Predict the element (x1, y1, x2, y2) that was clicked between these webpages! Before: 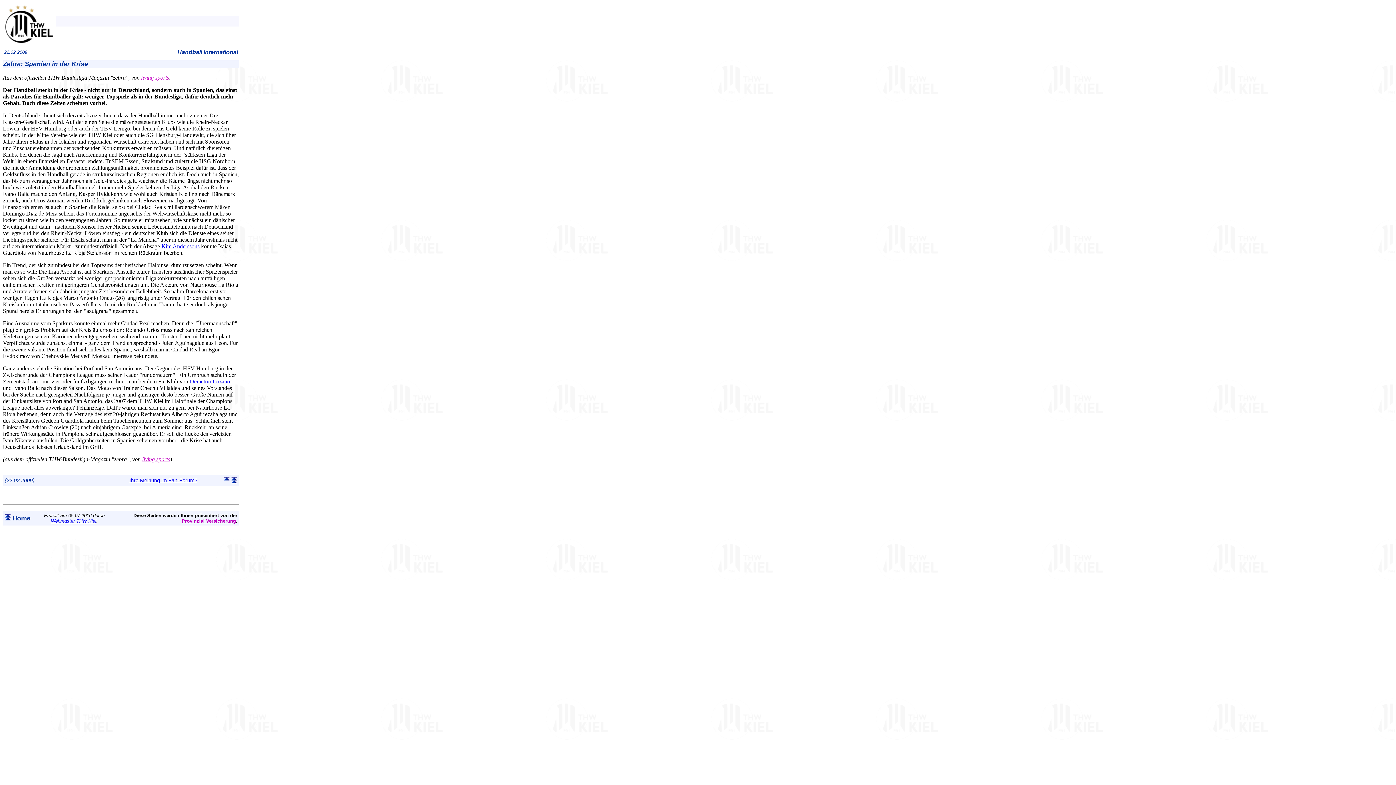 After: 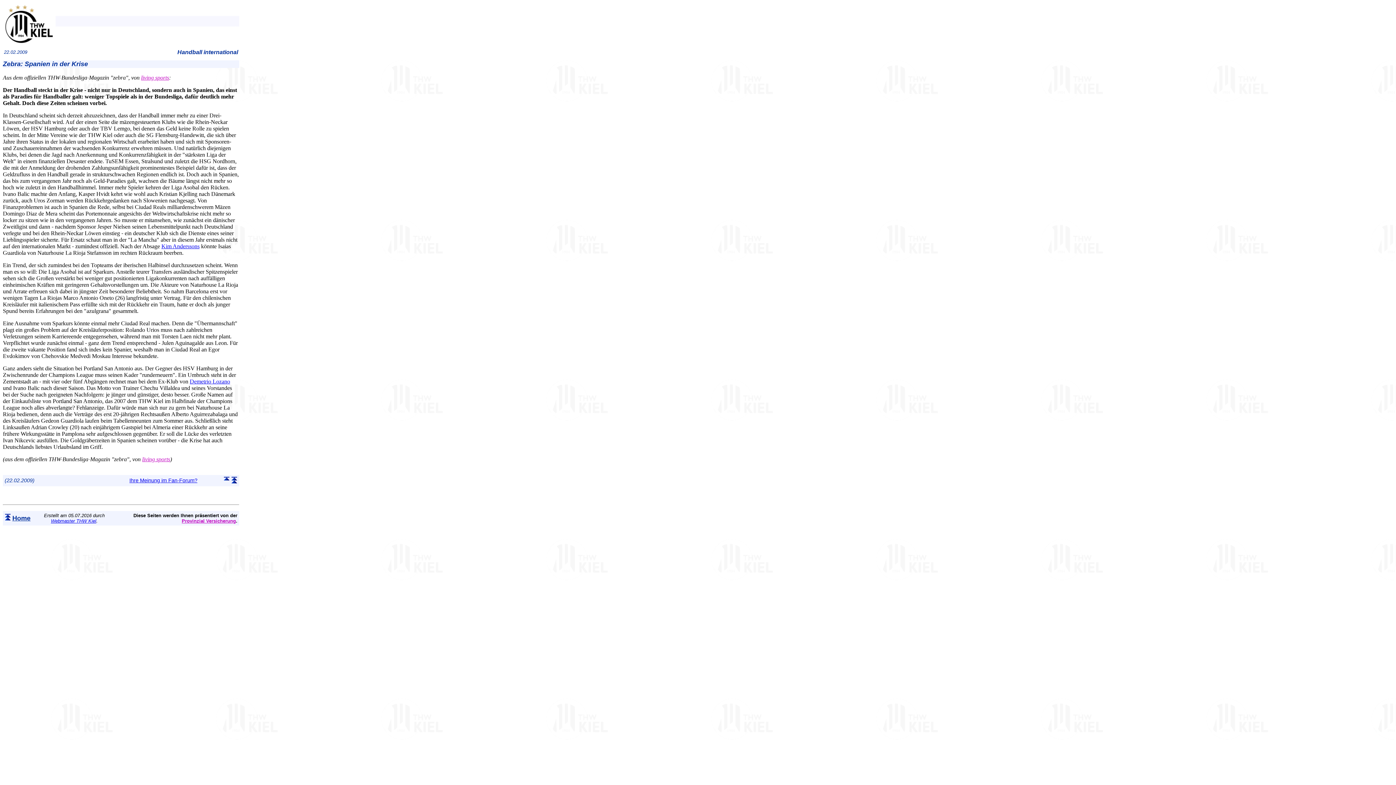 Action: label: living sports bbox: (141, 74, 169, 80)